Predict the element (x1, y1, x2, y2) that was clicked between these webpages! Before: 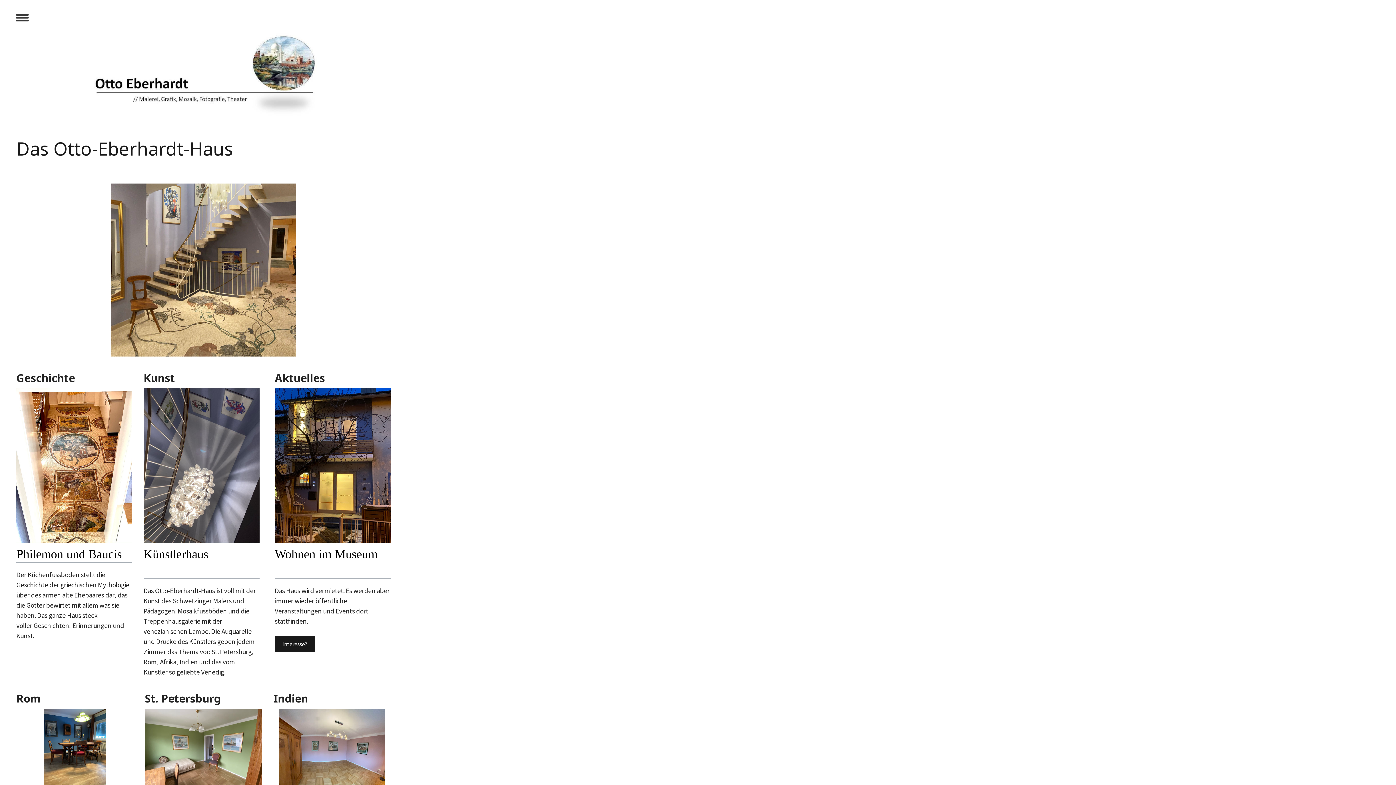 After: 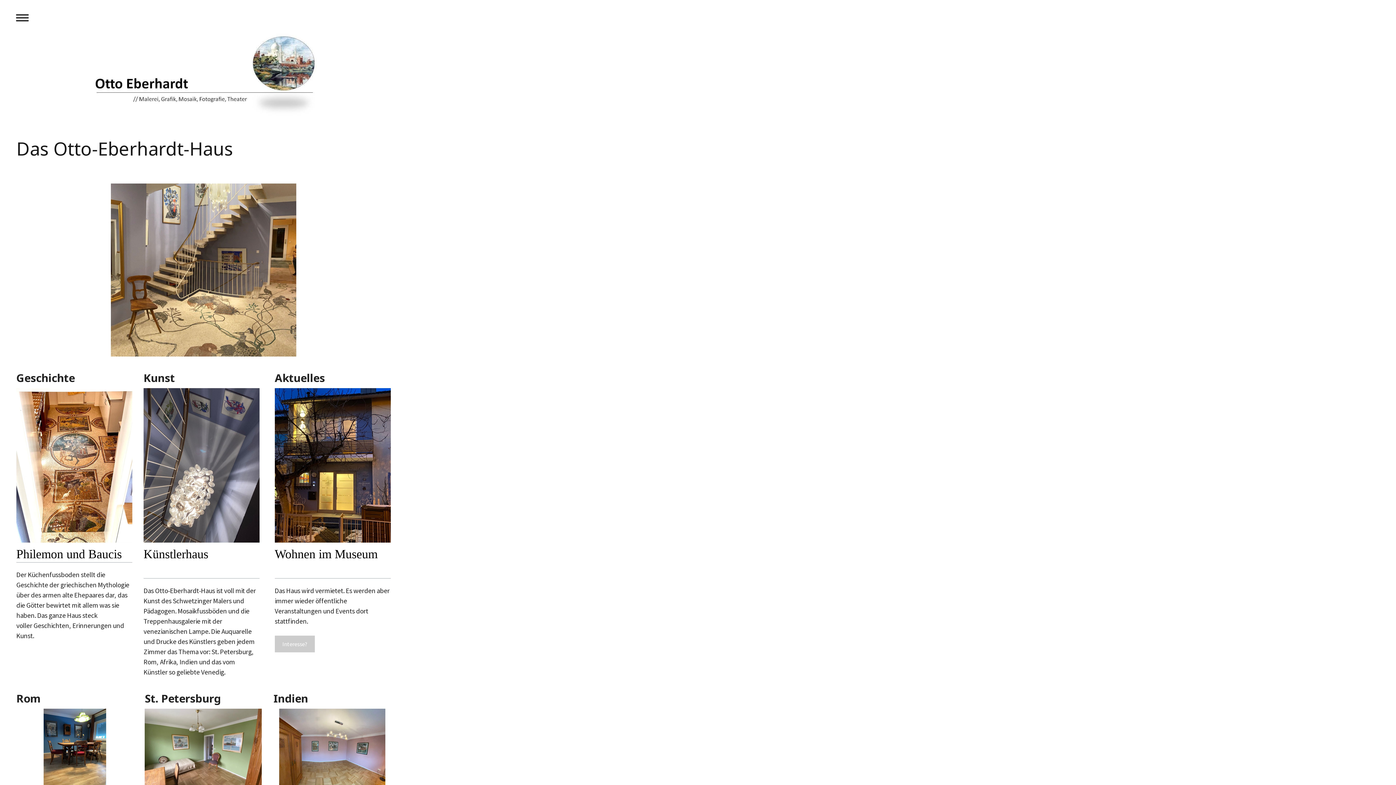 Action: label: Interesse? bbox: (274, 635, 314, 652)